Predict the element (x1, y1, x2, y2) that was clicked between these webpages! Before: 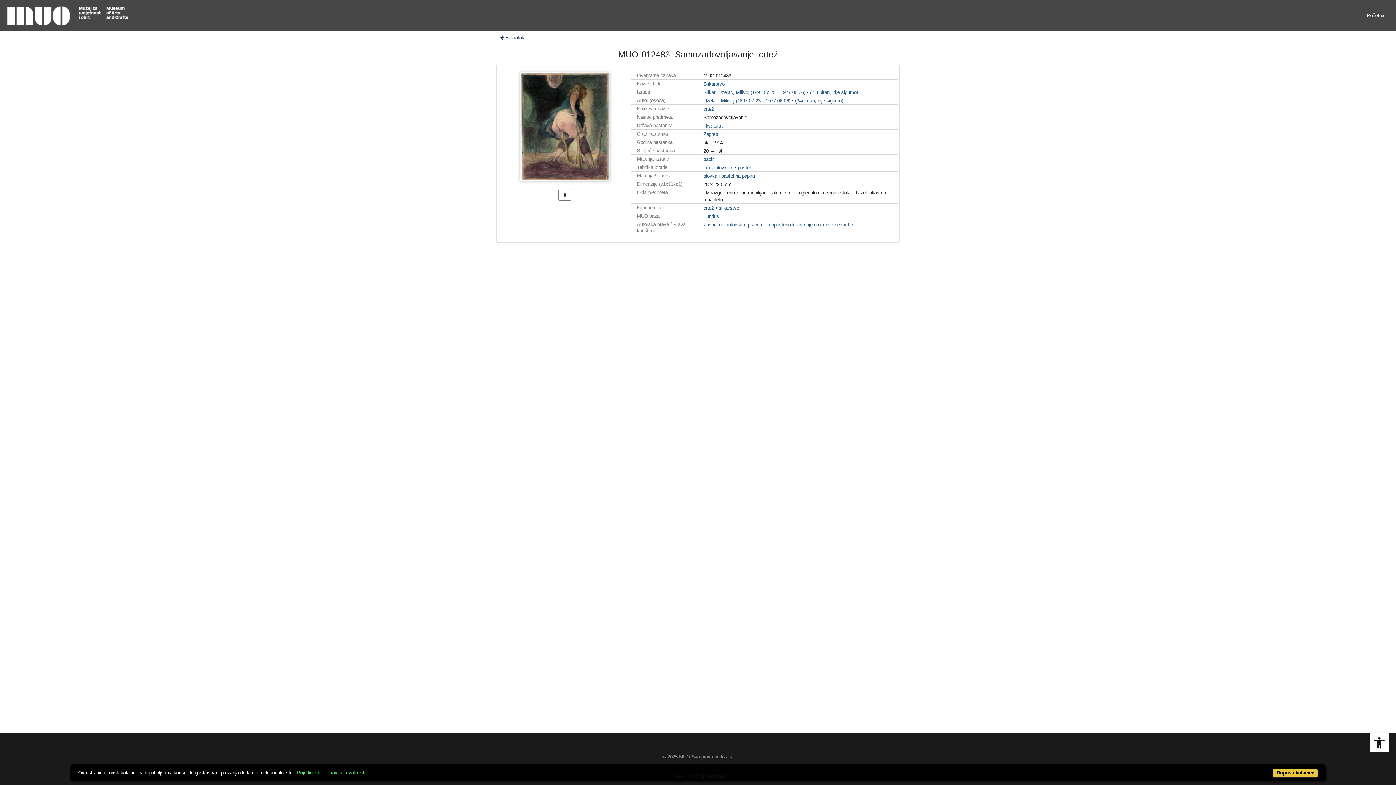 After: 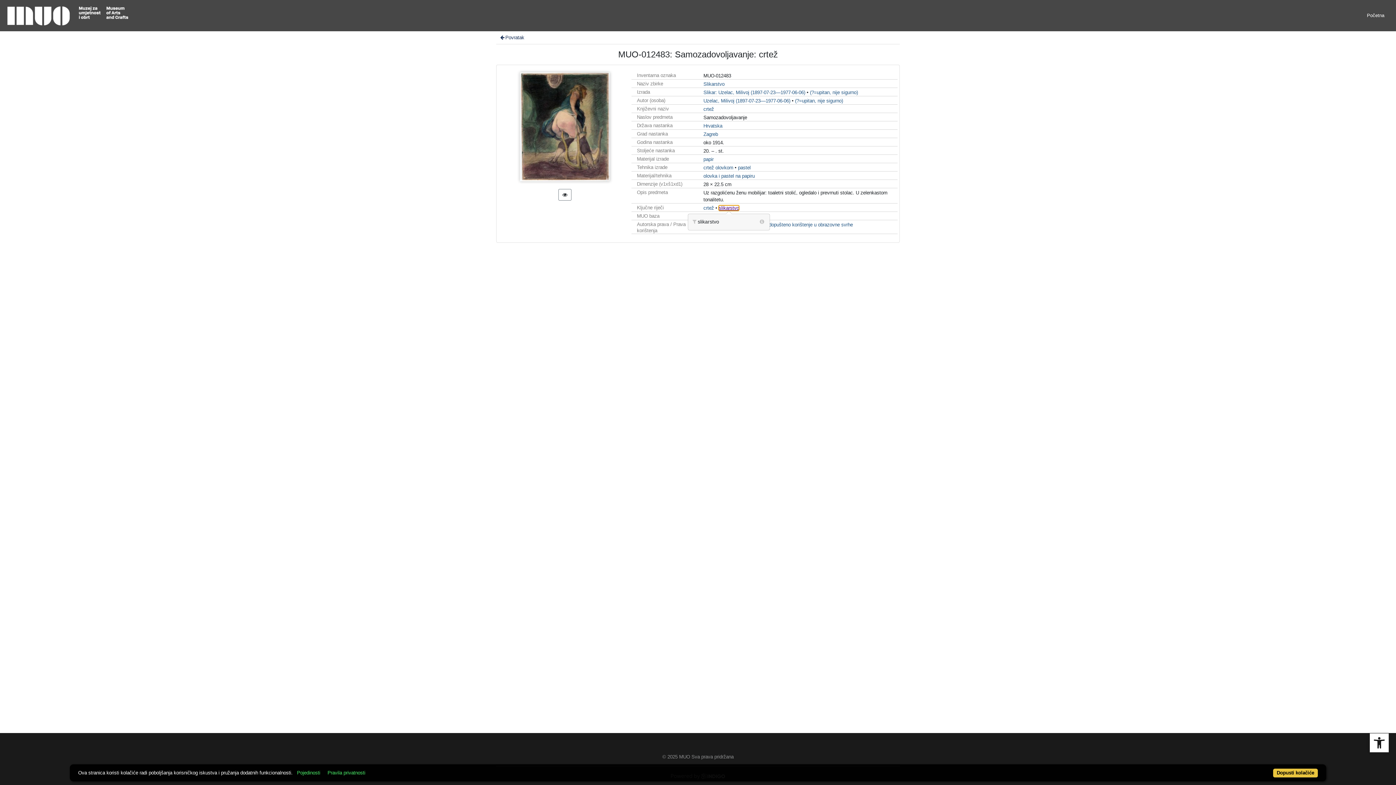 Action: label: slikarstvo bbox: (718, 205, 739, 210)